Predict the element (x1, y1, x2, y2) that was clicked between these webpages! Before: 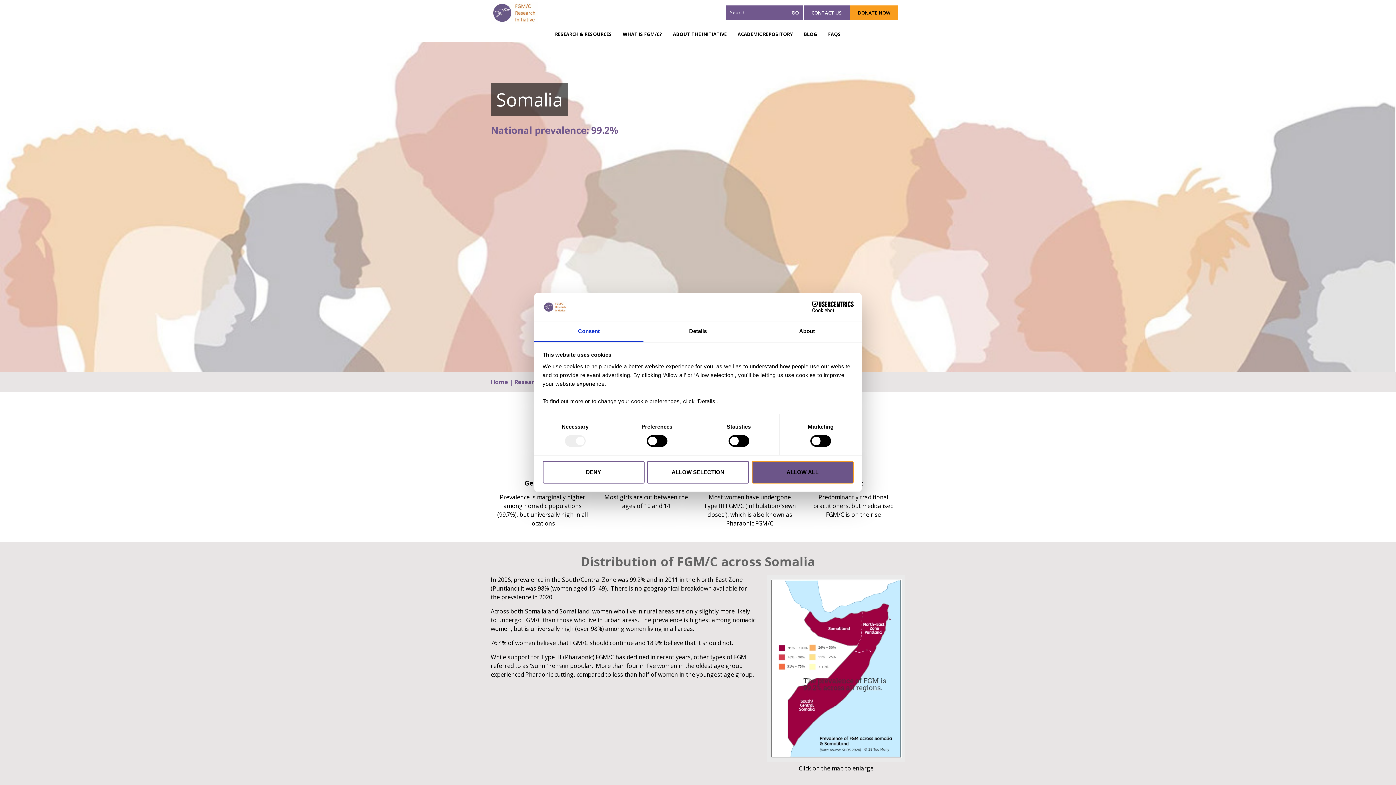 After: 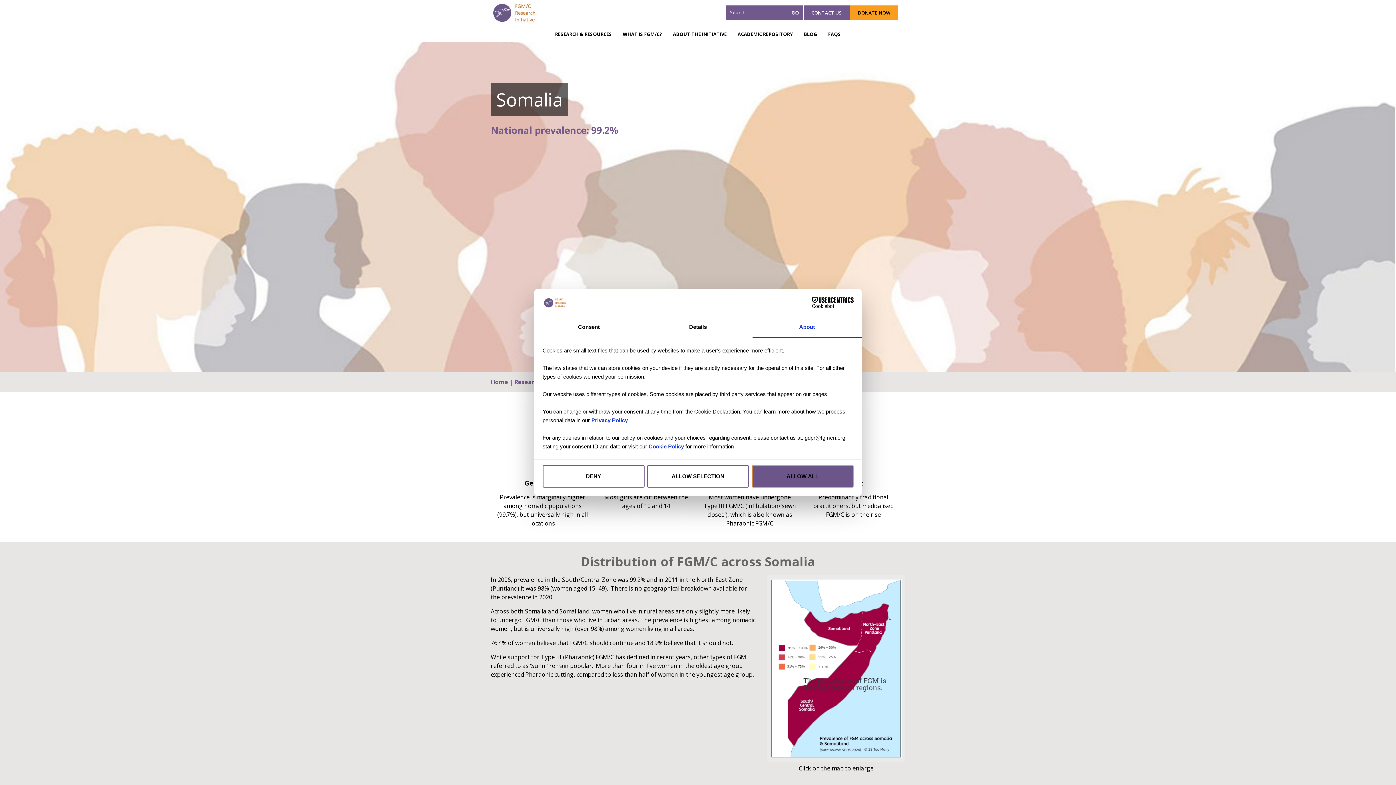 Action: label: About bbox: (752, 321, 861, 342)